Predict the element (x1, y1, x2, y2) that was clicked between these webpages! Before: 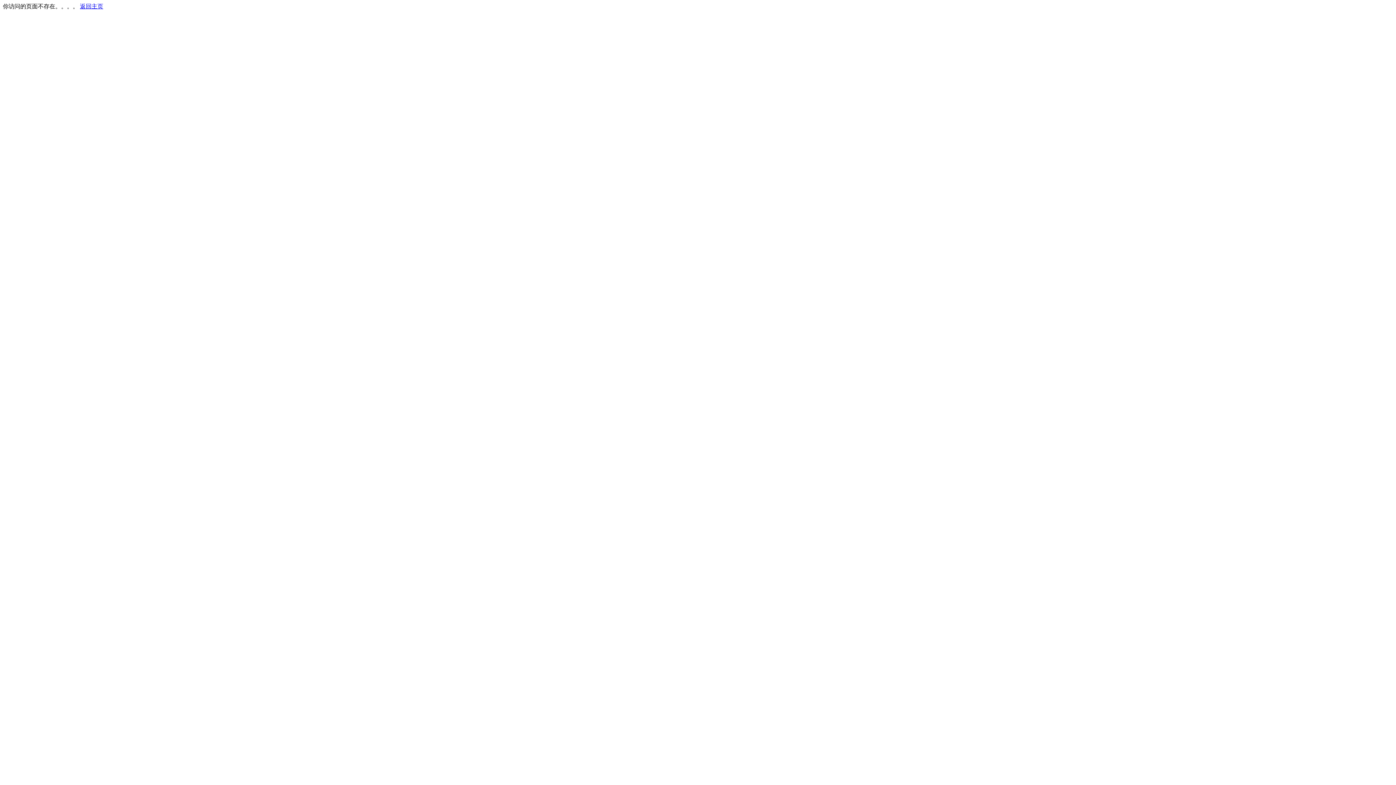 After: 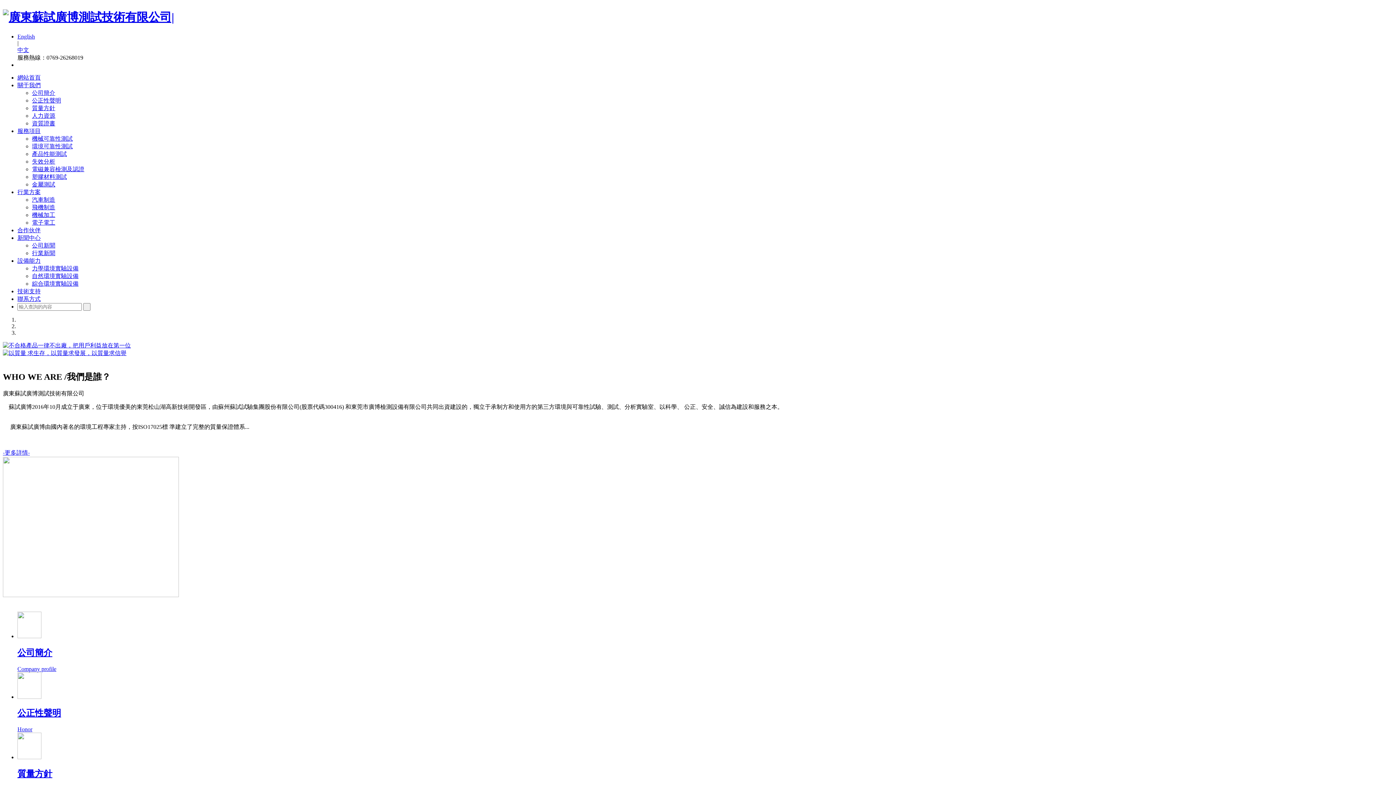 Action: label: 返回主页 bbox: (80, 3, 103, 9)